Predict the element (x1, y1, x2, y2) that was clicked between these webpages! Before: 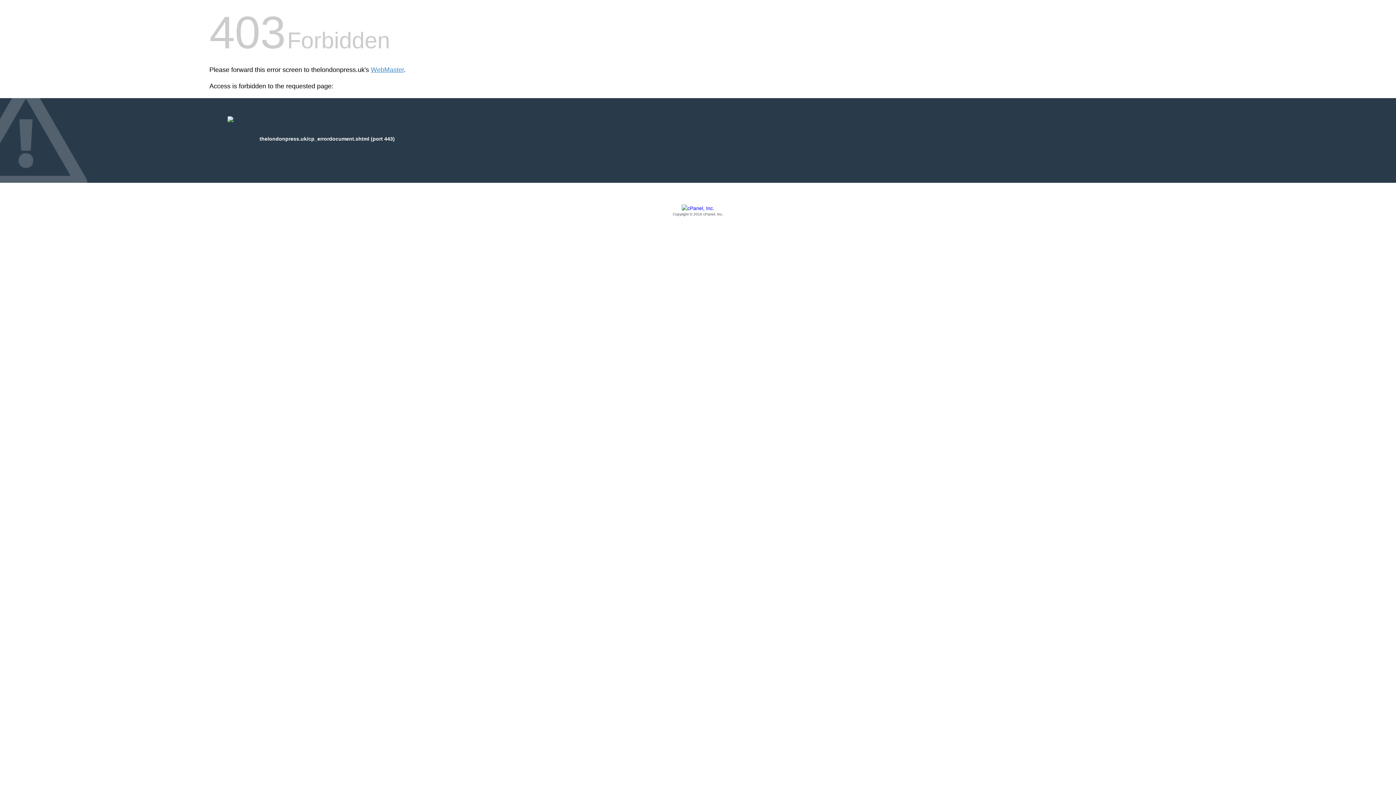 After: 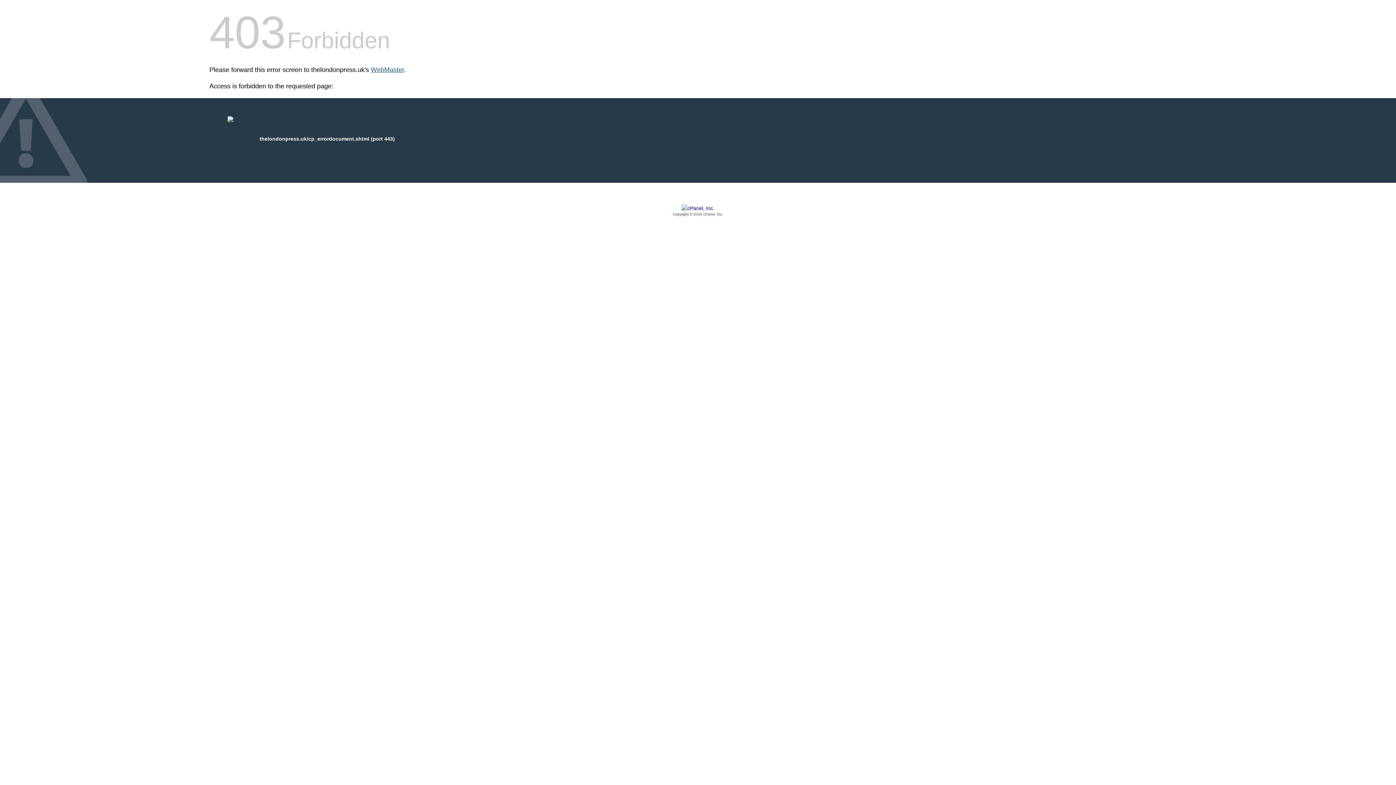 Action: label: WebMaster bbox: (370, 66, 404, 73)